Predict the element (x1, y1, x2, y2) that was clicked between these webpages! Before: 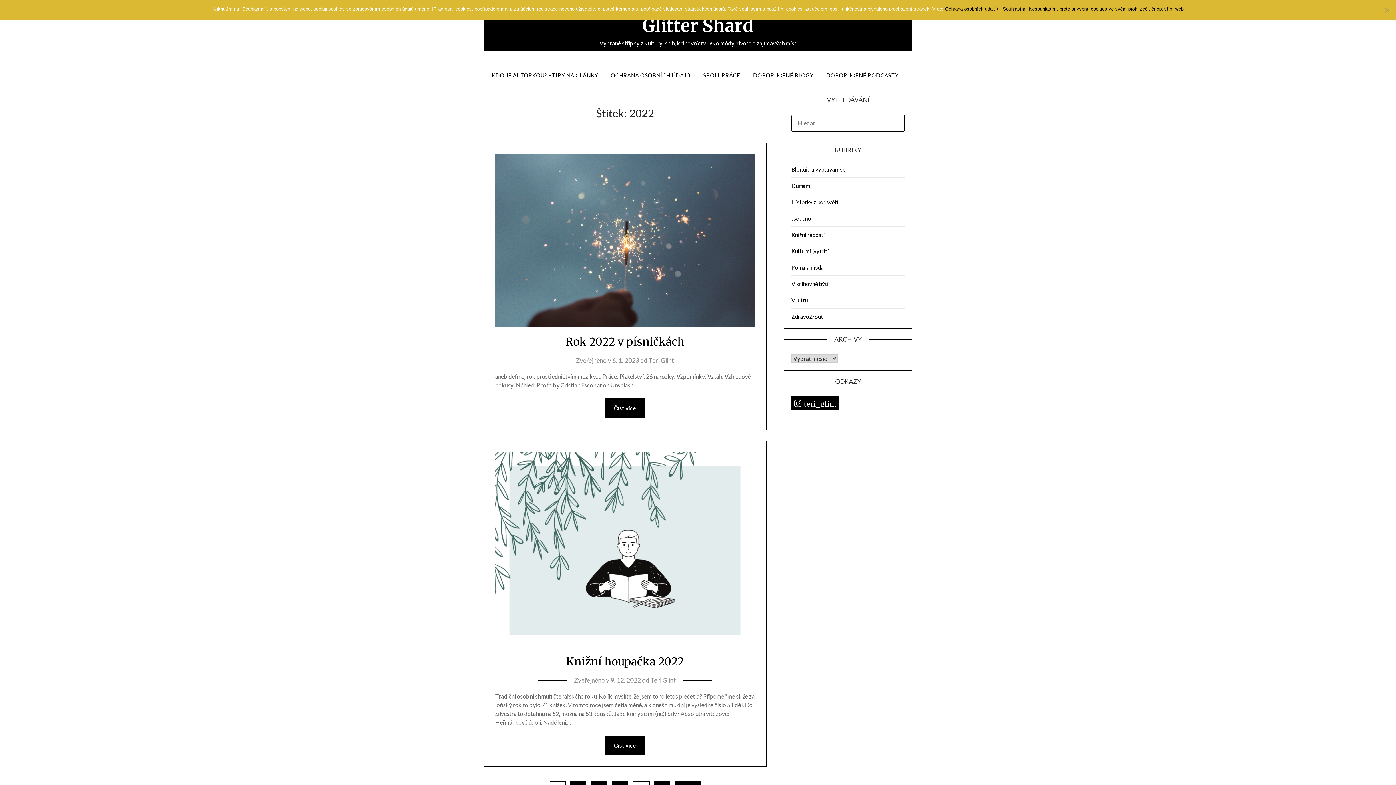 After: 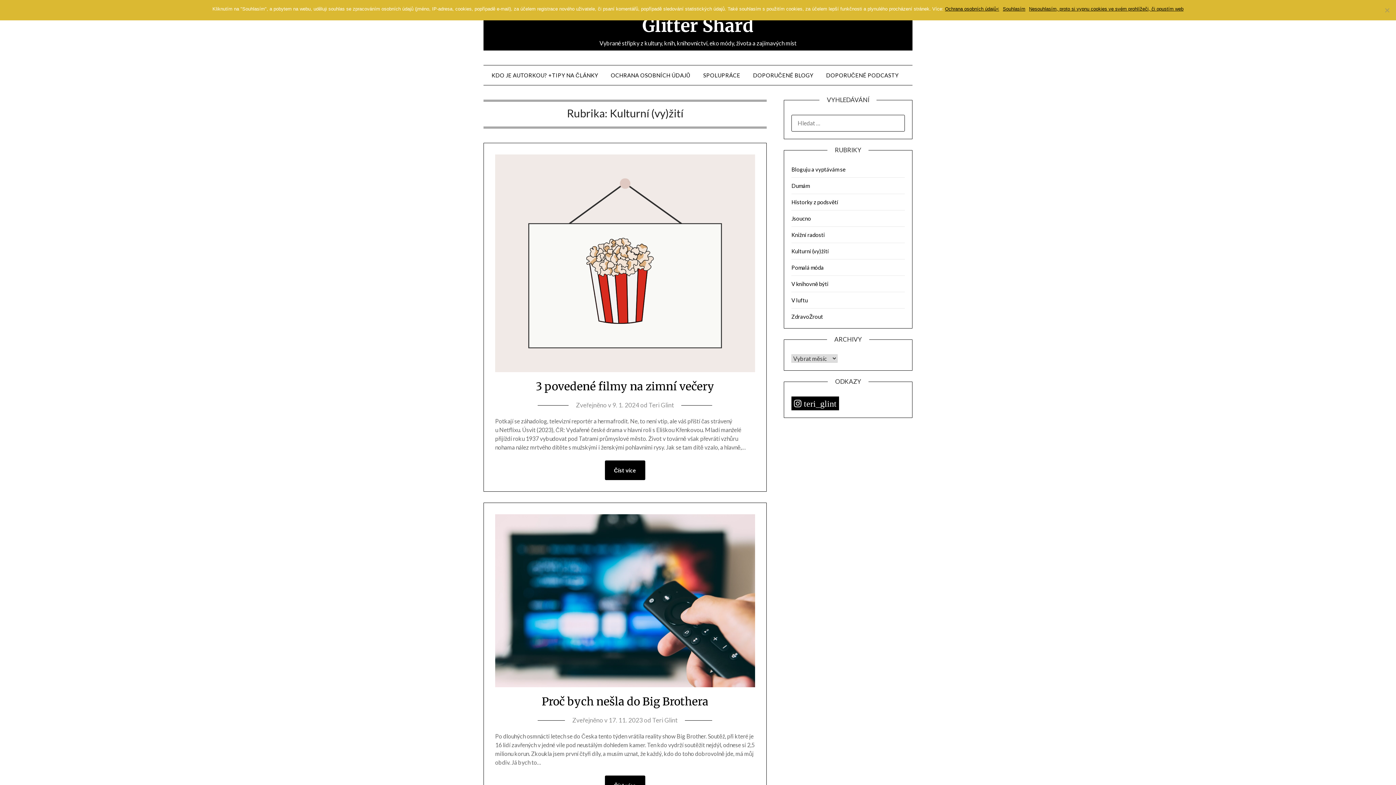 Action: bbox: (791, 248, 829, 254) label: Kulturní (vy)žití